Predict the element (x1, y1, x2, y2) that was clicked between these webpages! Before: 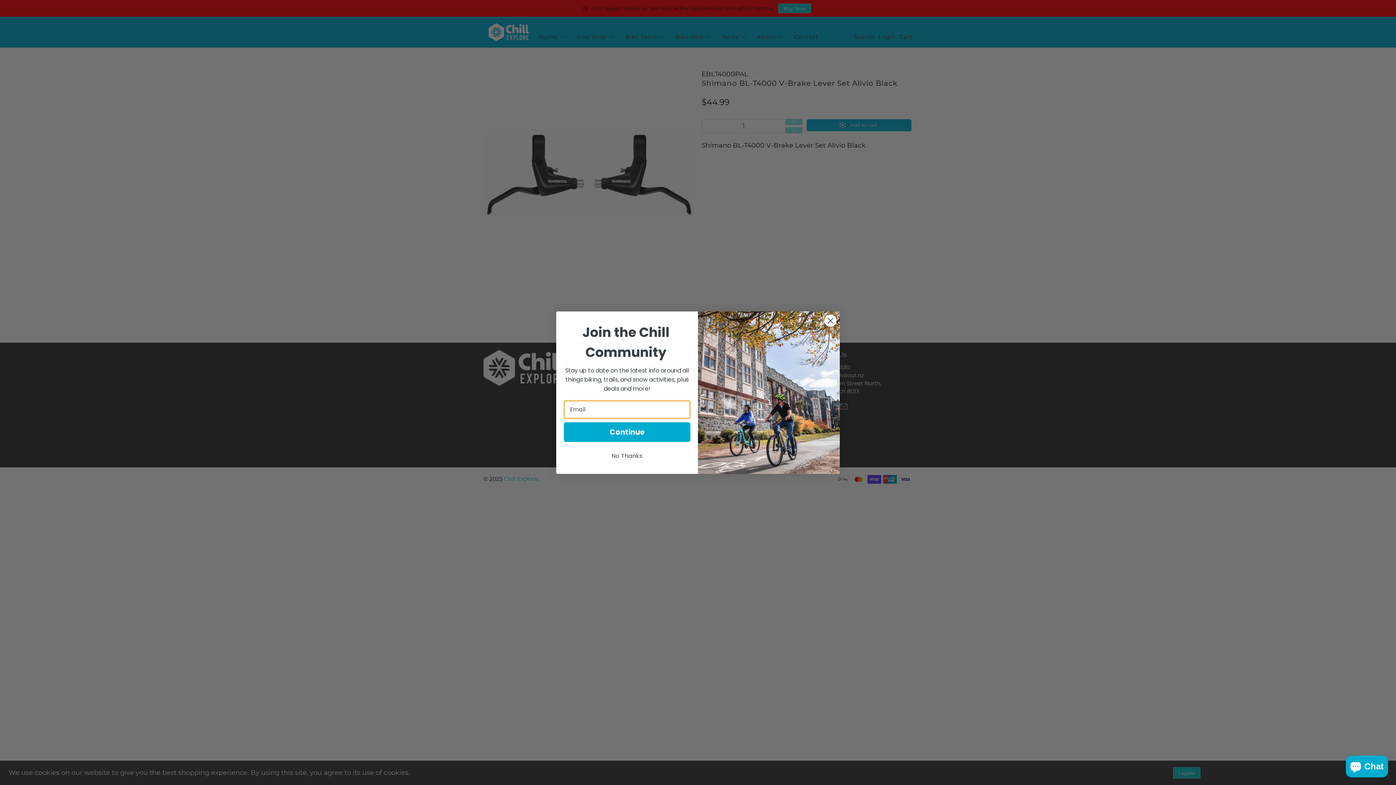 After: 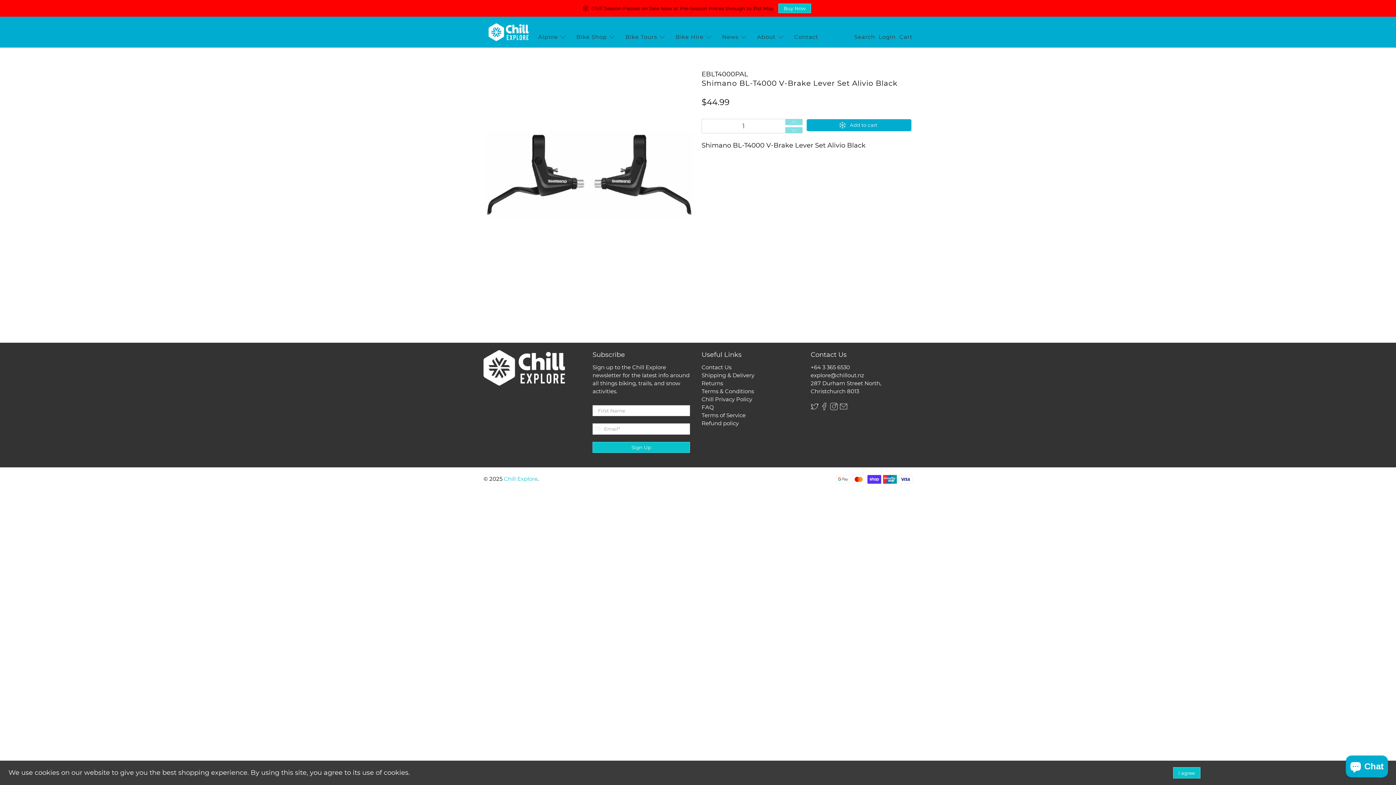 Action: bbox: (564, 449, 690, 463) label: No Thanks